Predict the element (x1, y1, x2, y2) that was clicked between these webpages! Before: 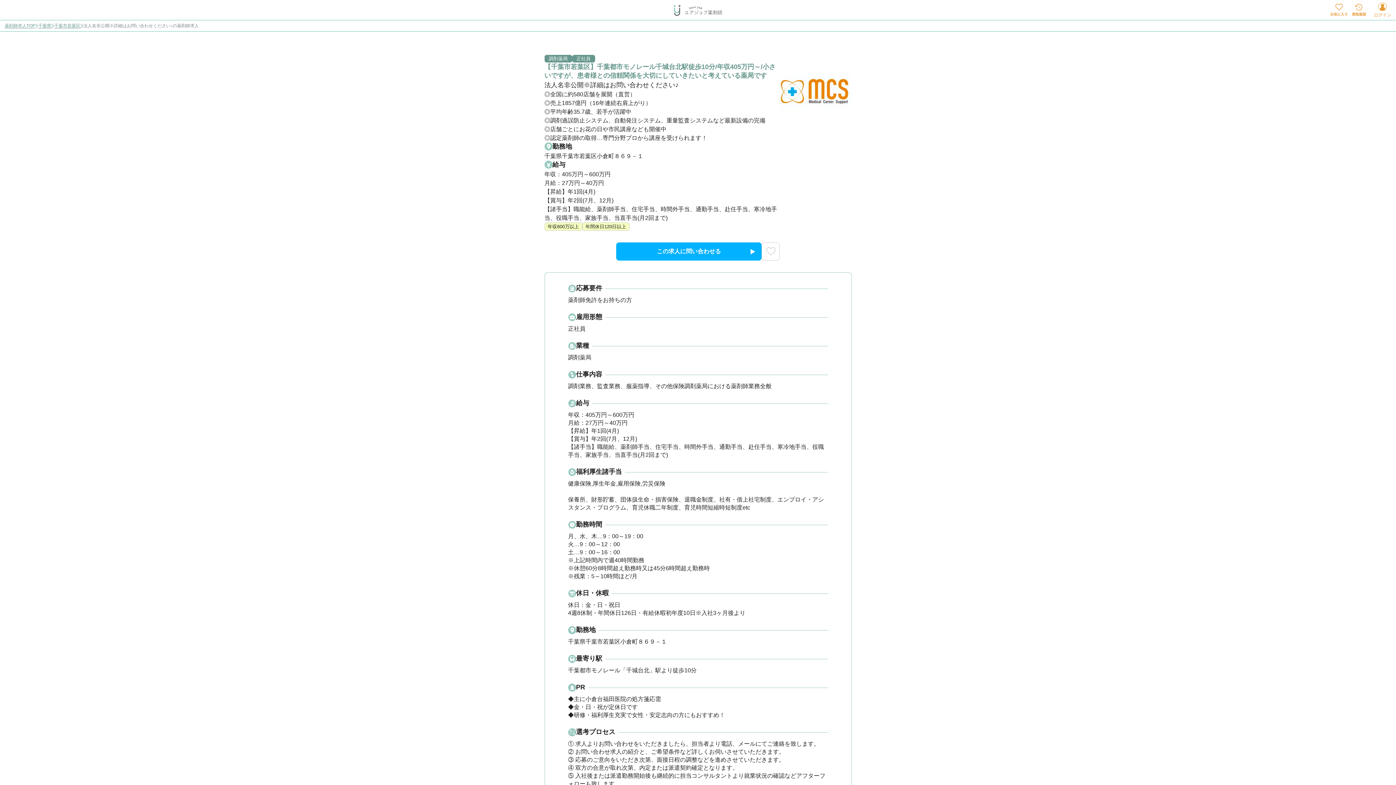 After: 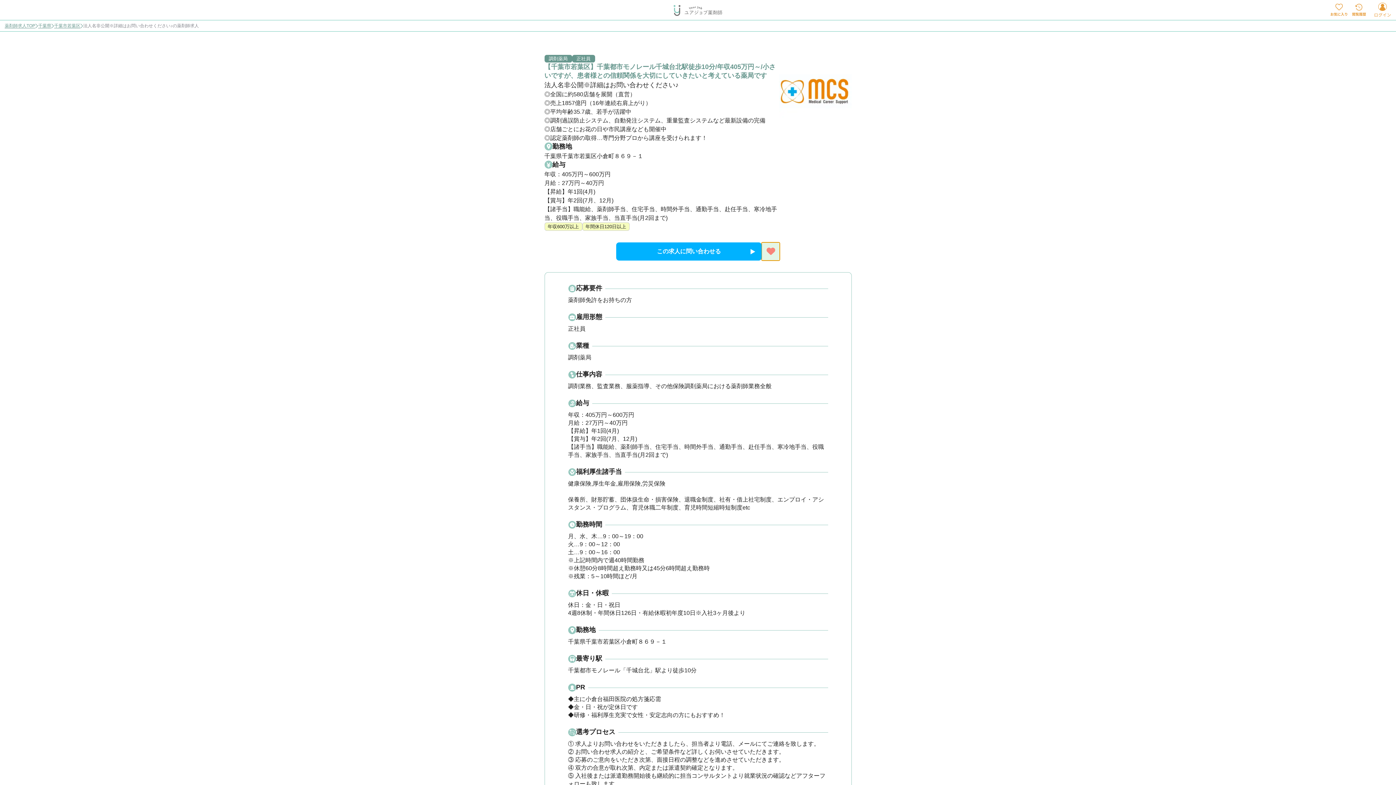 Action: bbox: (761, 242, 780, 260)